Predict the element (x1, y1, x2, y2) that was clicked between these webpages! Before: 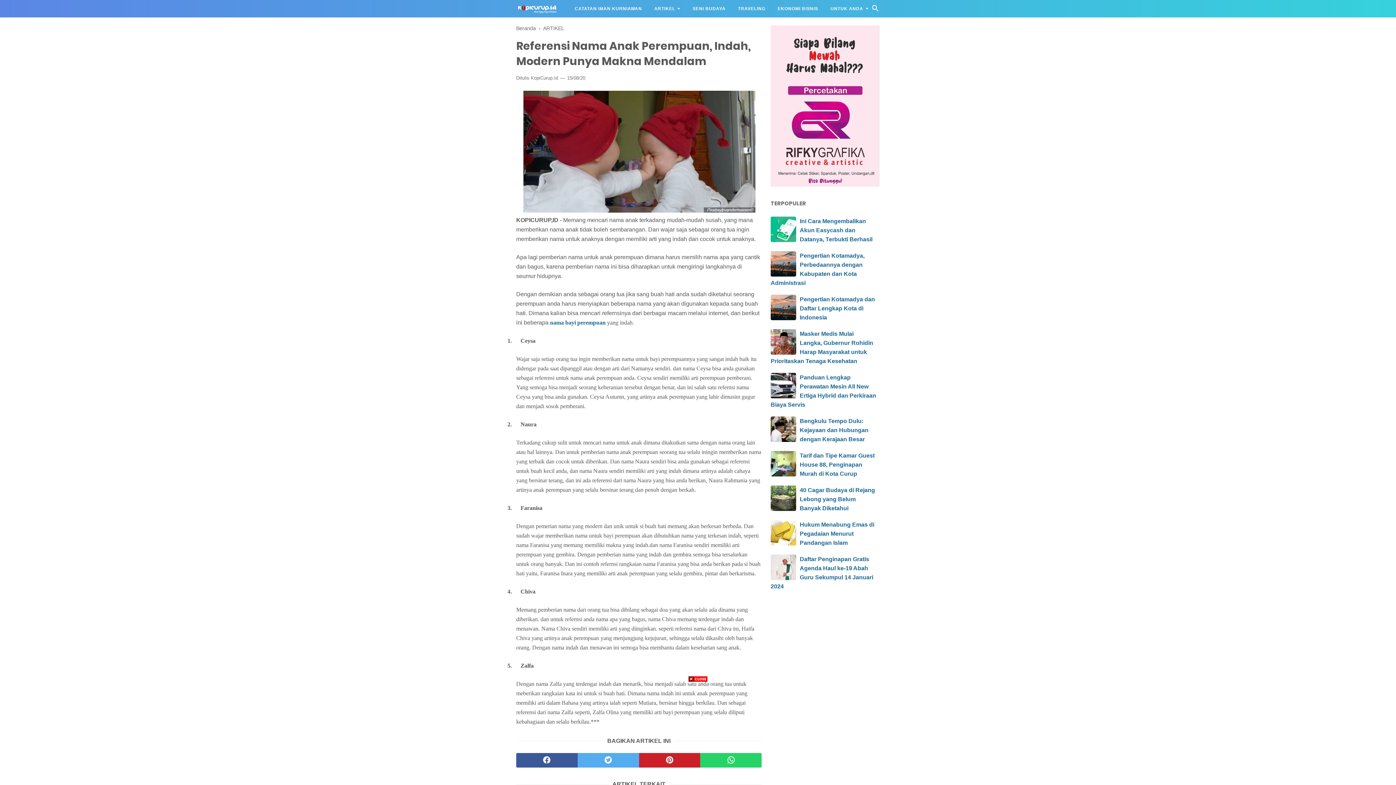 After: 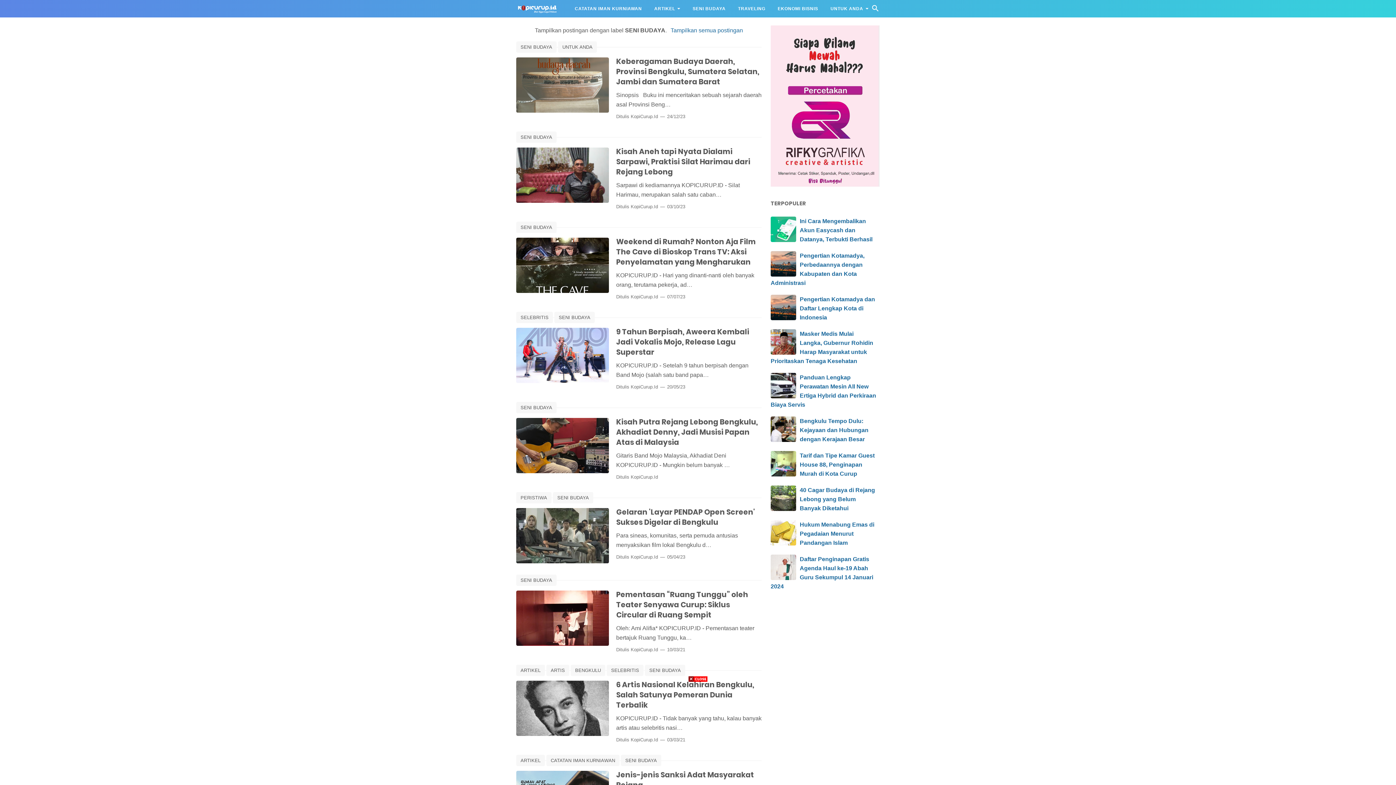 Action: label: SENI BUDAYA bbox: (686, 0, 732, 17)